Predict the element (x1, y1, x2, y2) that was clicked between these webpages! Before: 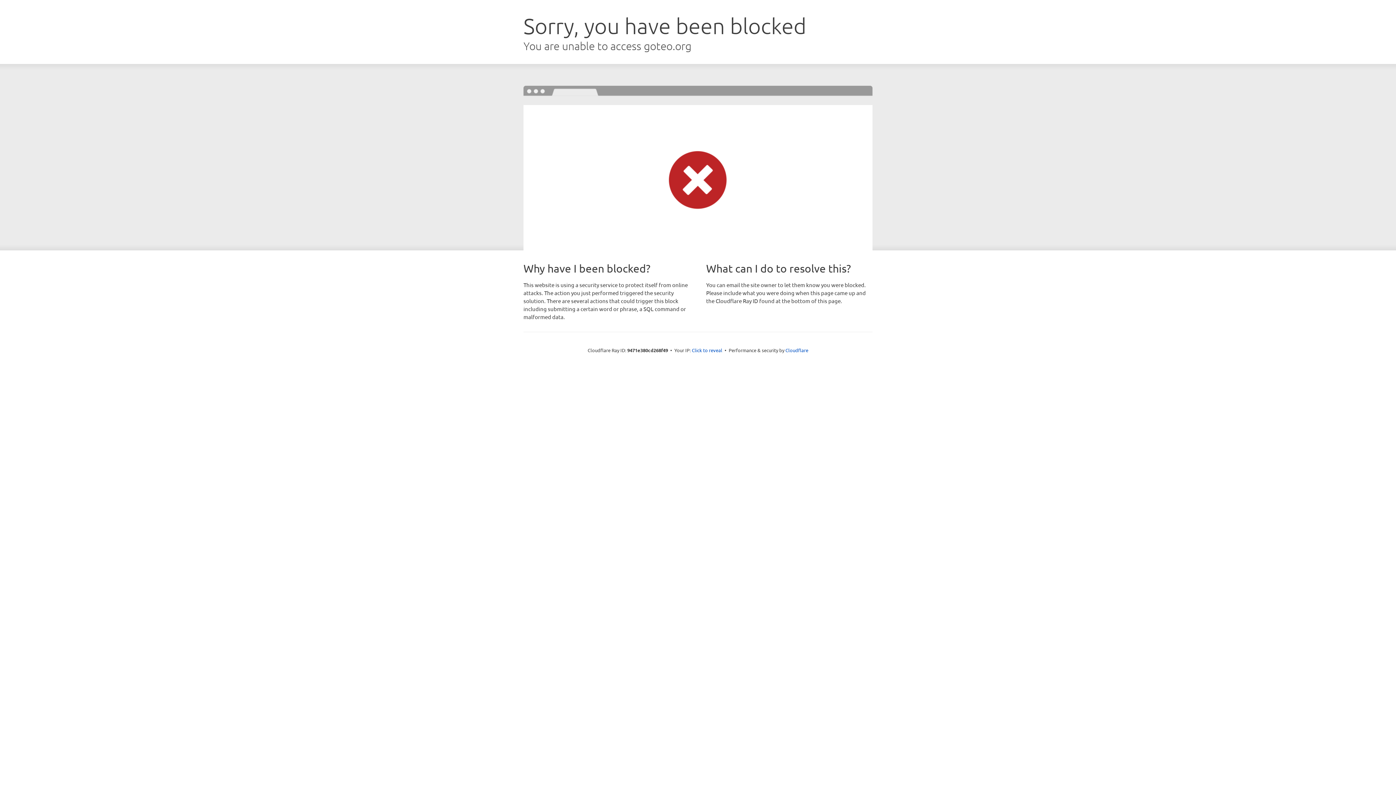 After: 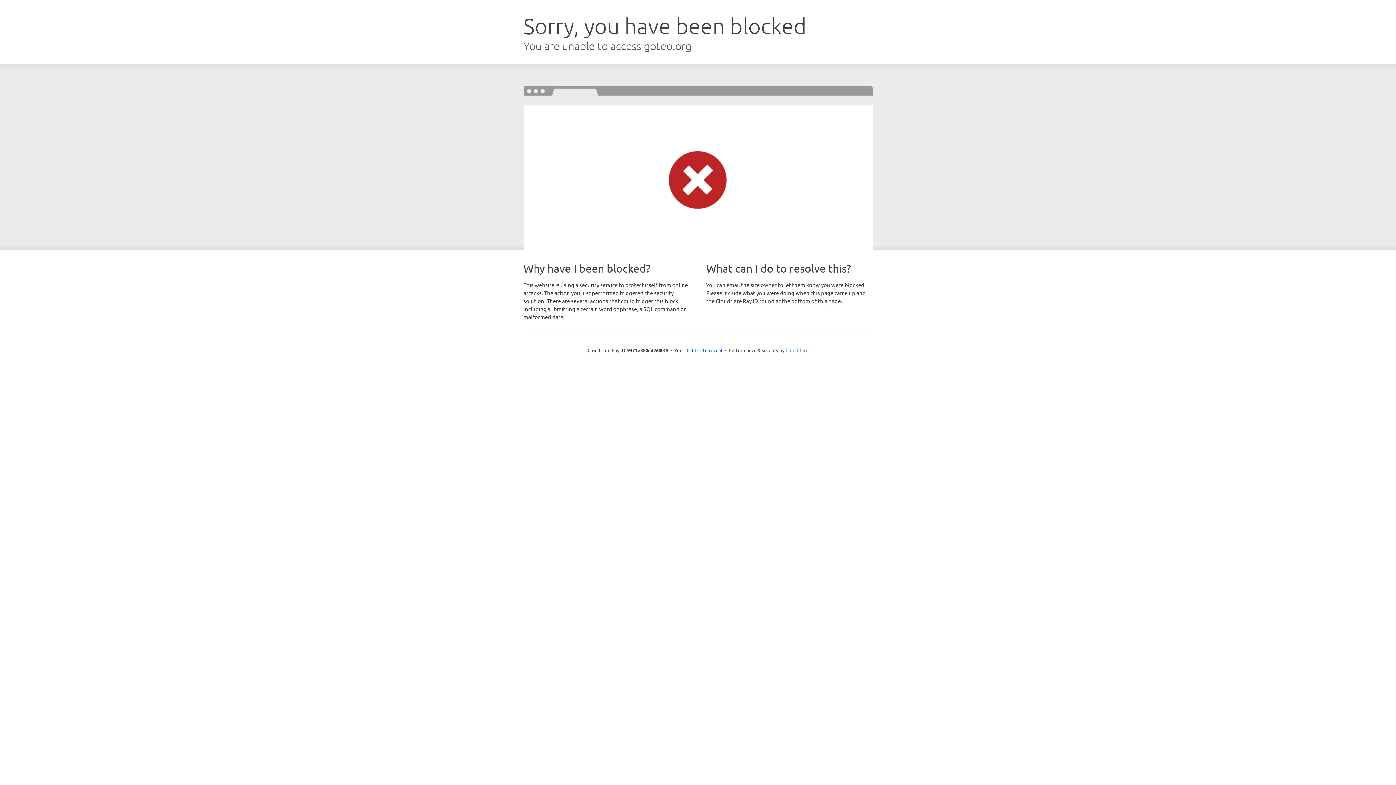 Action: label: Cloudflare bbox: (785, 347, 808, 353)